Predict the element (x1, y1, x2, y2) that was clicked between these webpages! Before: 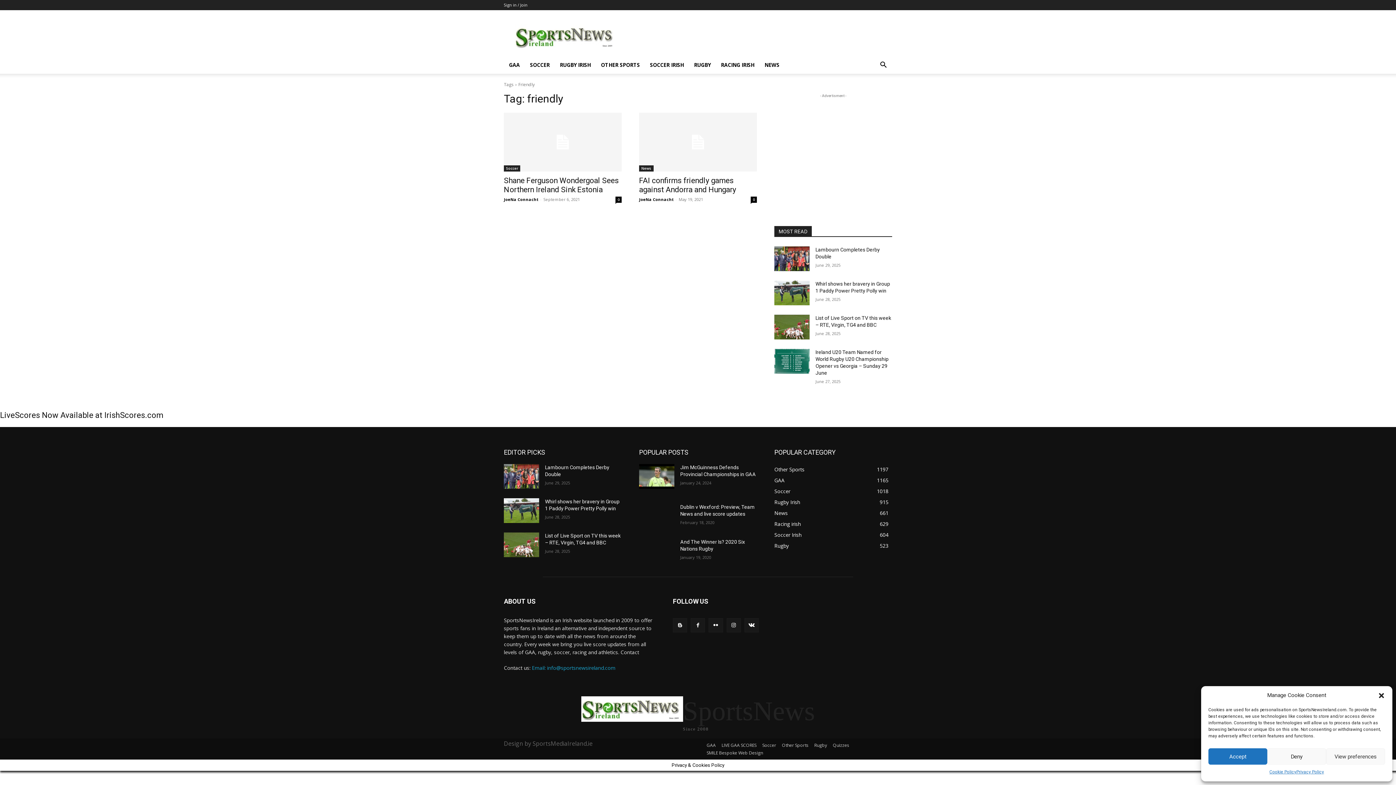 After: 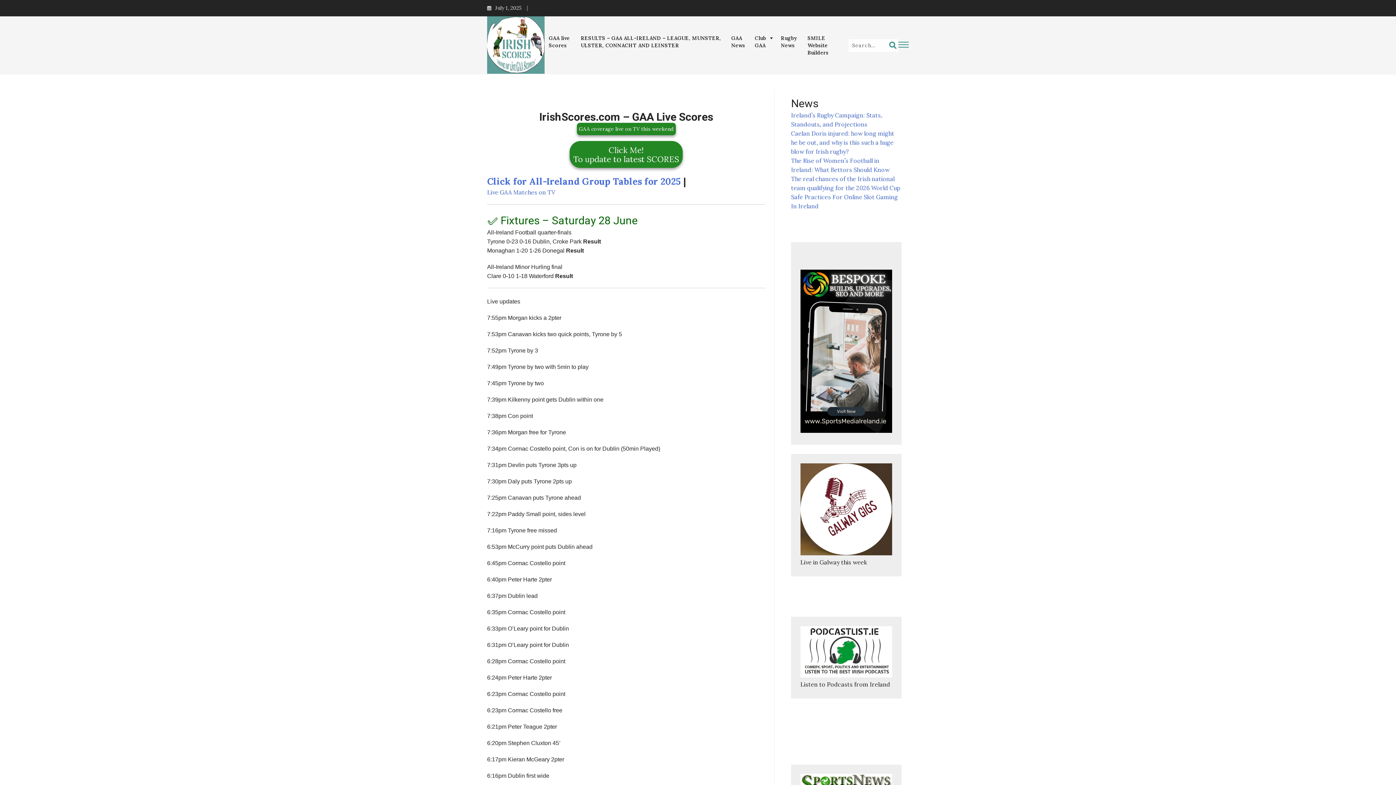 Action: bbox: (721, 741, 756, 749) label: LIVE GAA SCORES